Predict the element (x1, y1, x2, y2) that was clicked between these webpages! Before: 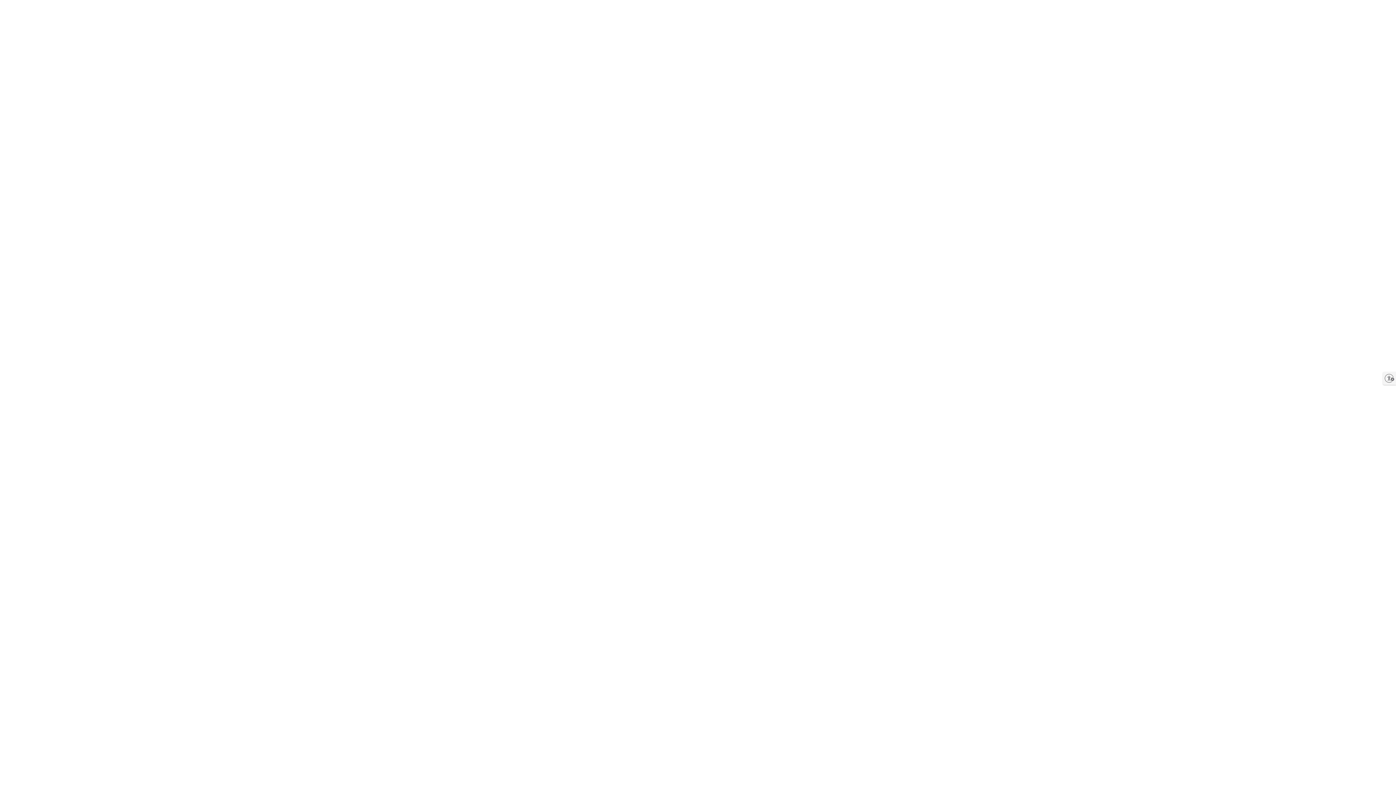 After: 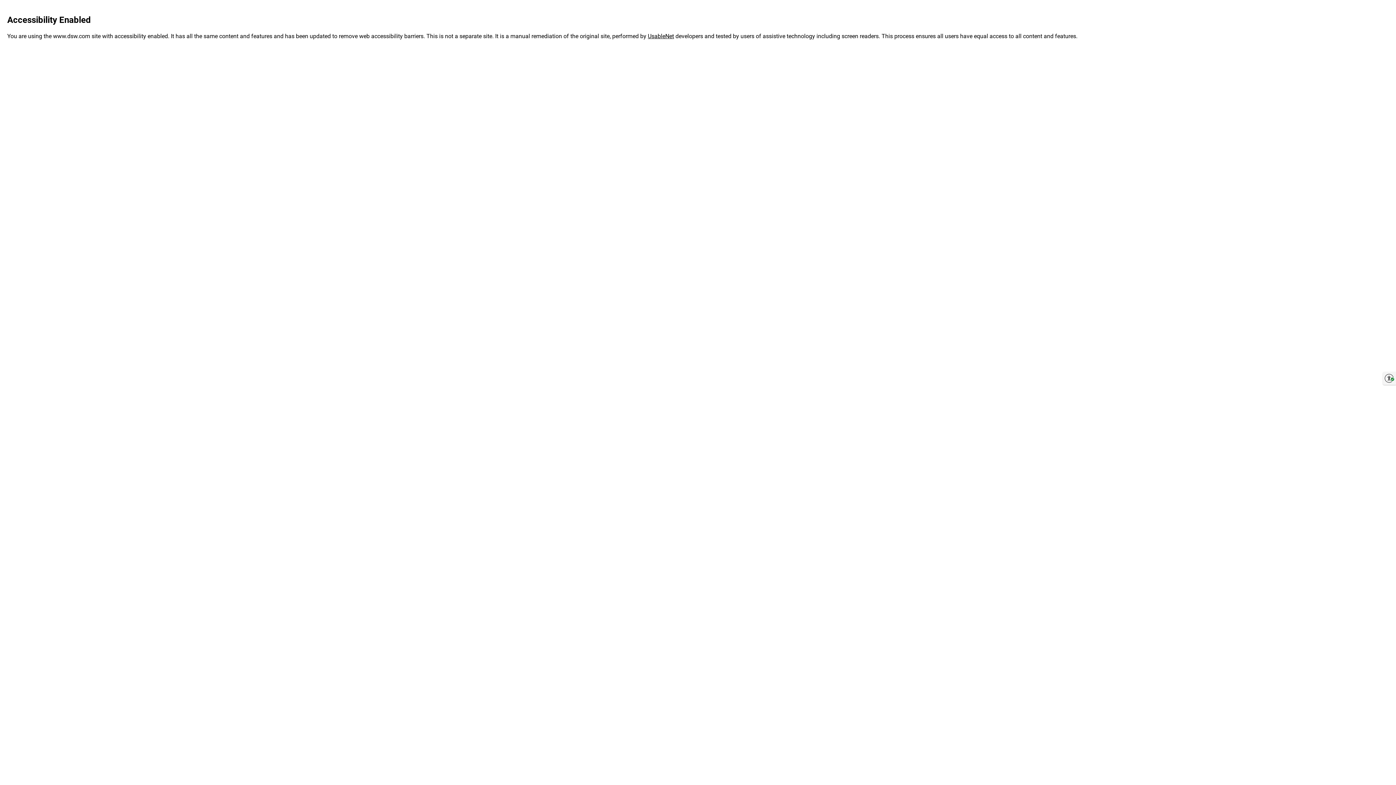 Action: label: Enable accessibility bbox: (1383, 372, 1396, 385)